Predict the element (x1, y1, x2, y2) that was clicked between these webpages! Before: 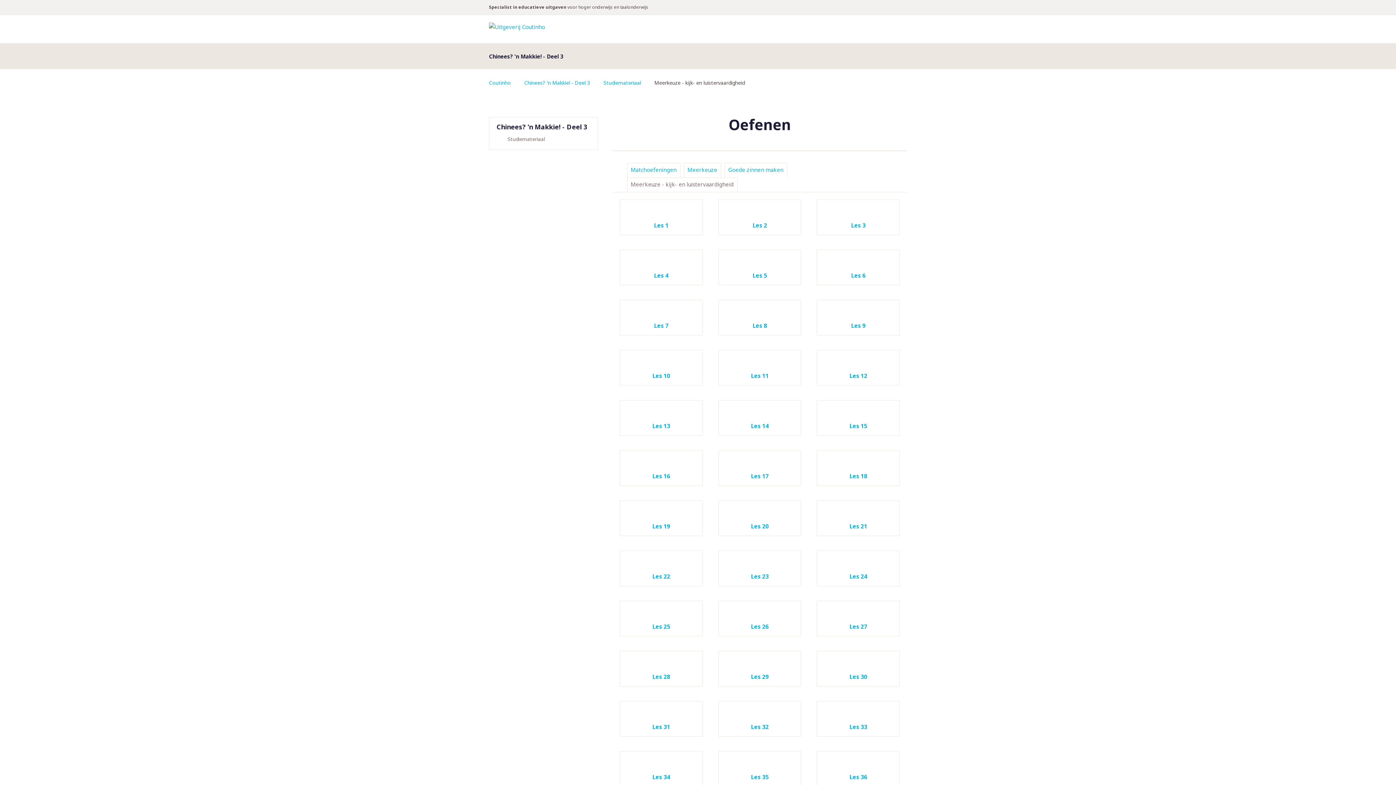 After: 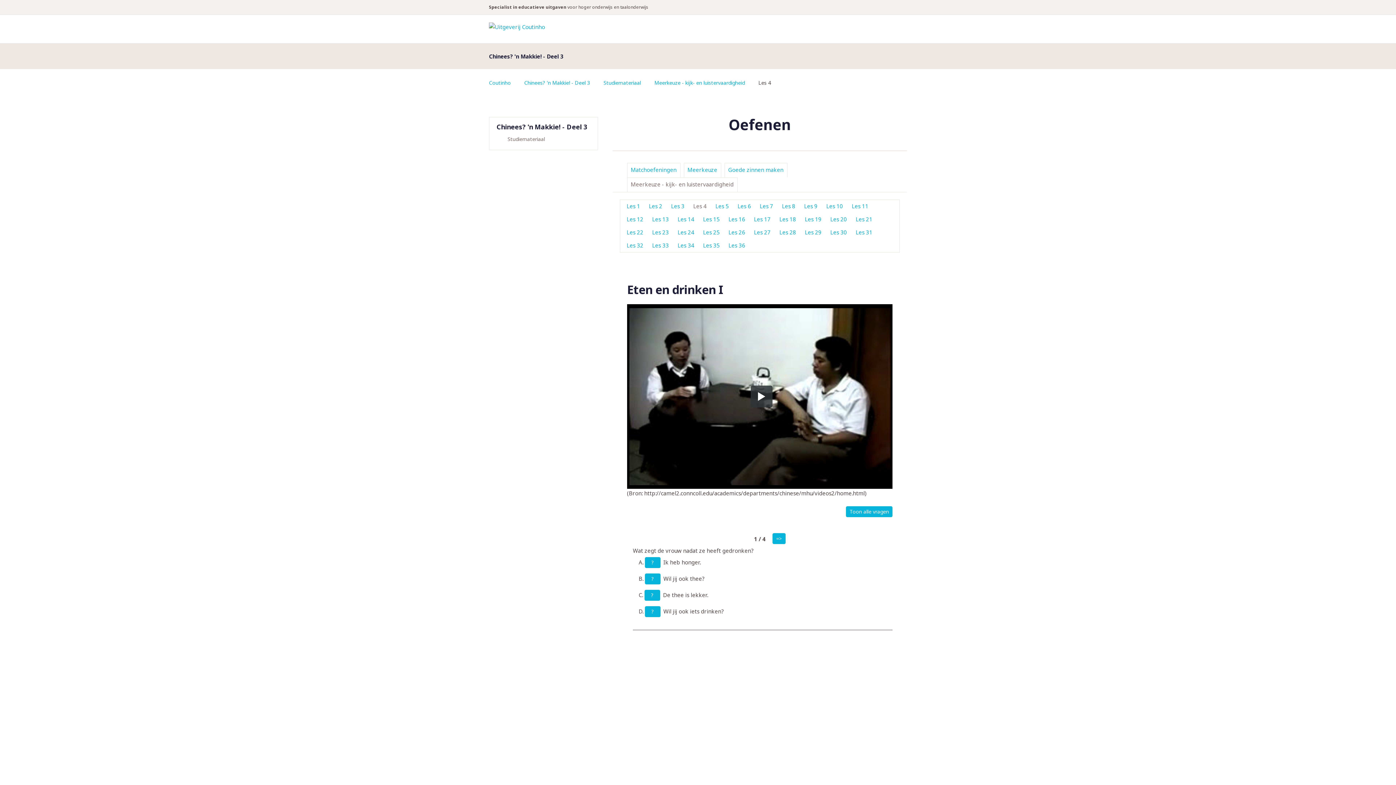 Action: bbox: (620, 250, 702, 285)